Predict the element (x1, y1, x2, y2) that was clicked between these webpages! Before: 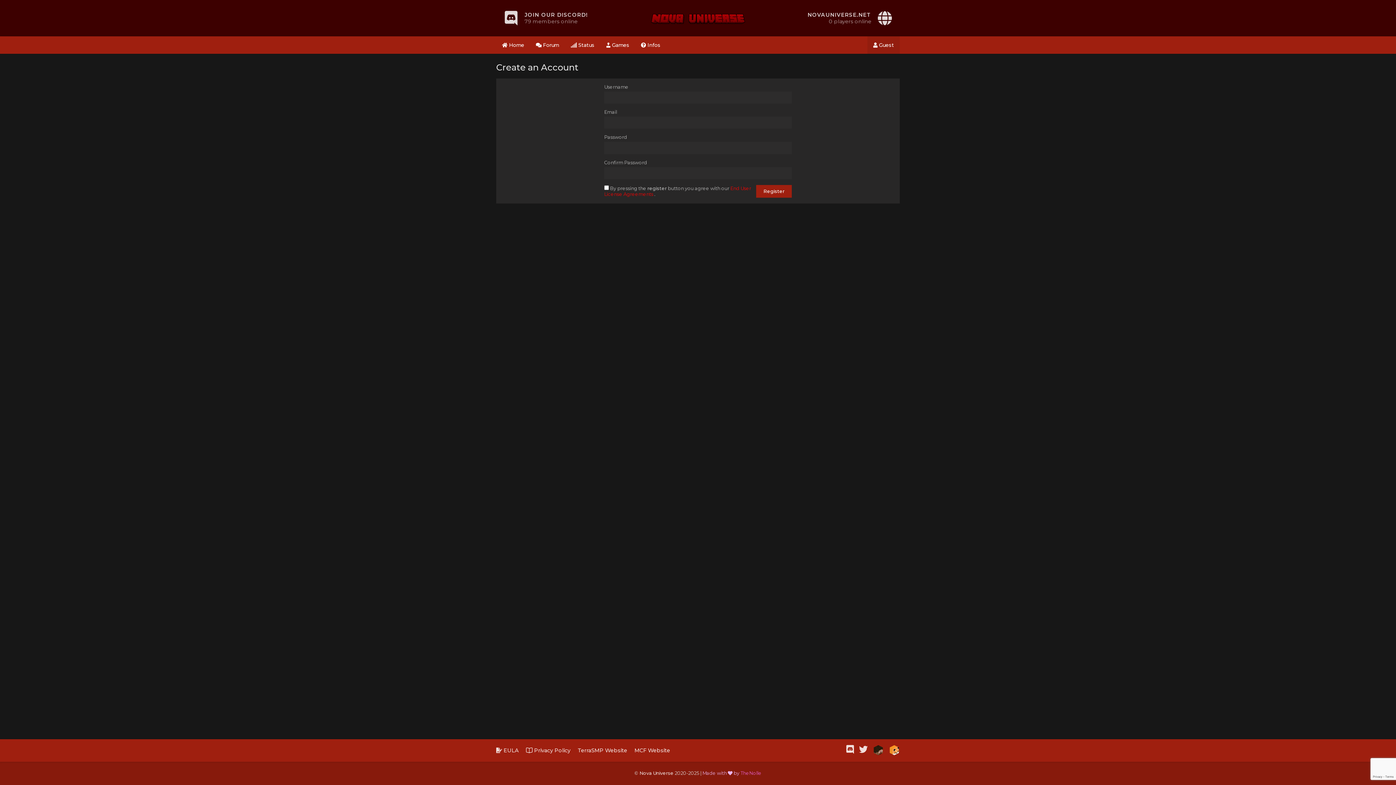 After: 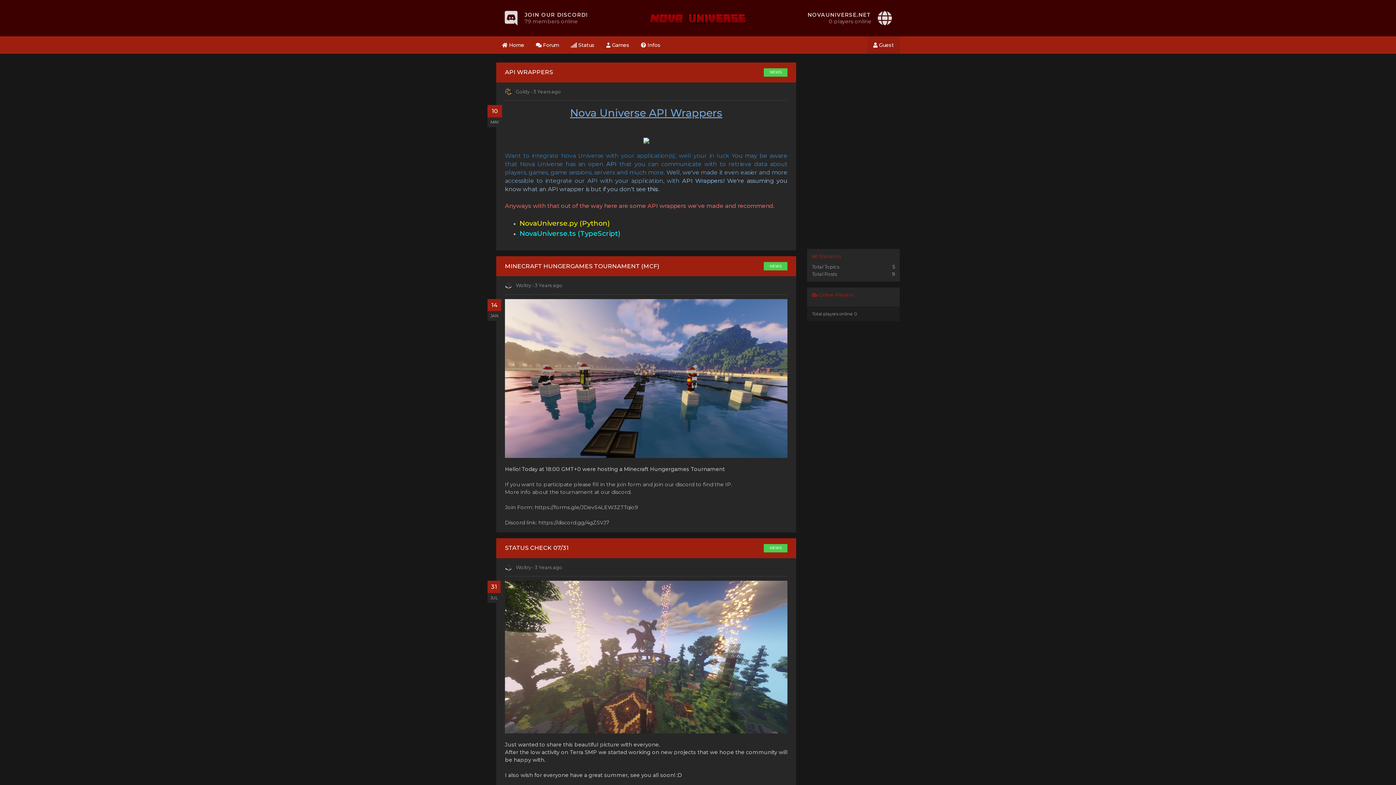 Action: bbox: (496, 36, 530, 53) label:  Home